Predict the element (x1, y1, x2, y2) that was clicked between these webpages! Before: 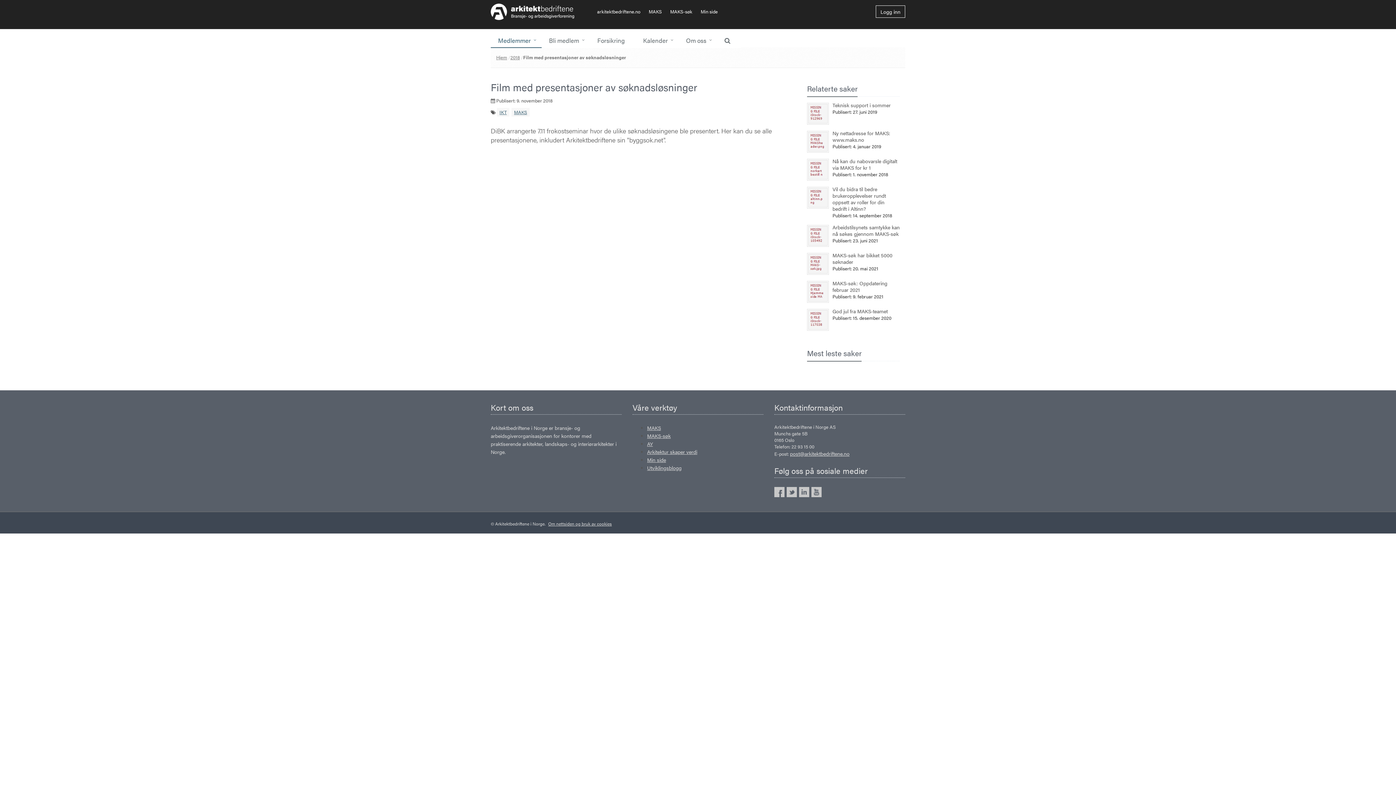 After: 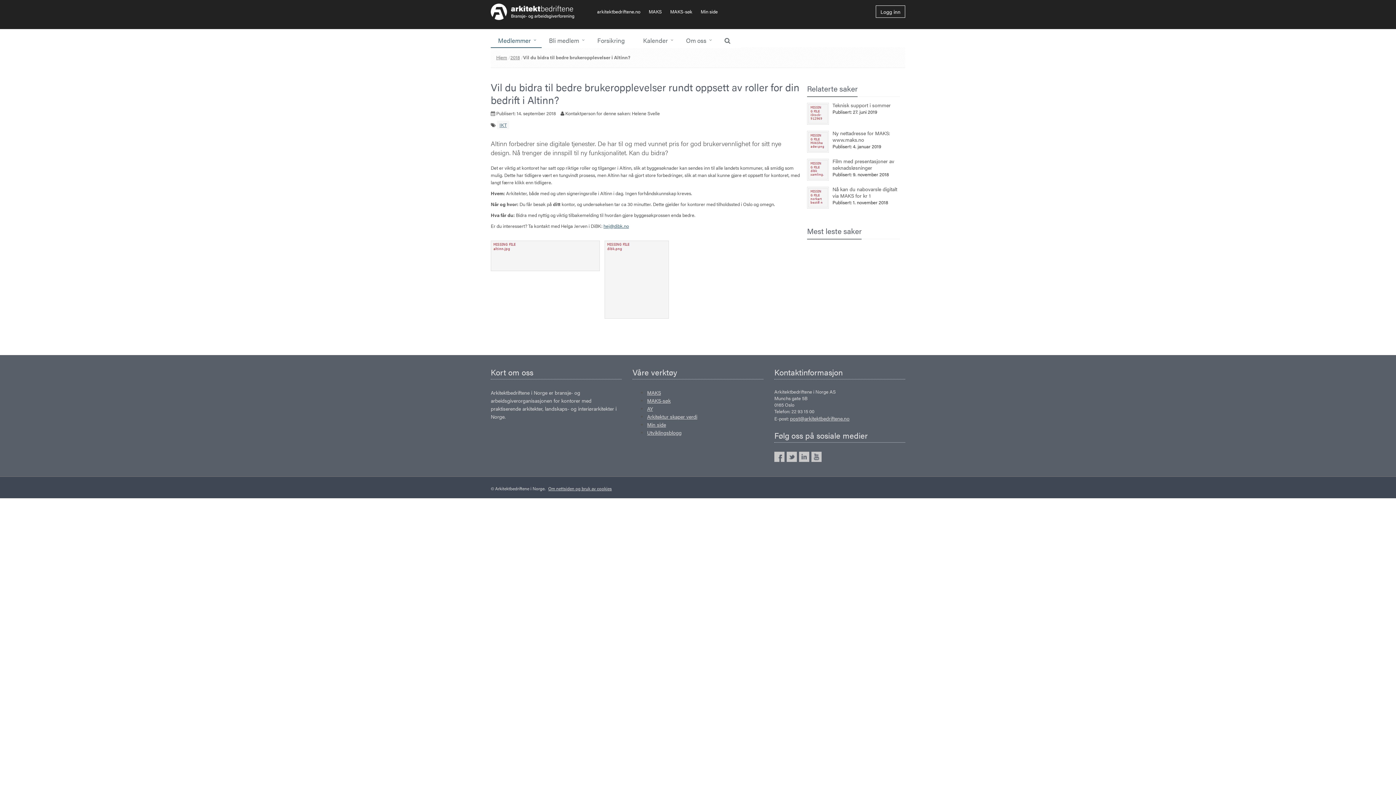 Action: bbox: (807, 193, 829, 200)